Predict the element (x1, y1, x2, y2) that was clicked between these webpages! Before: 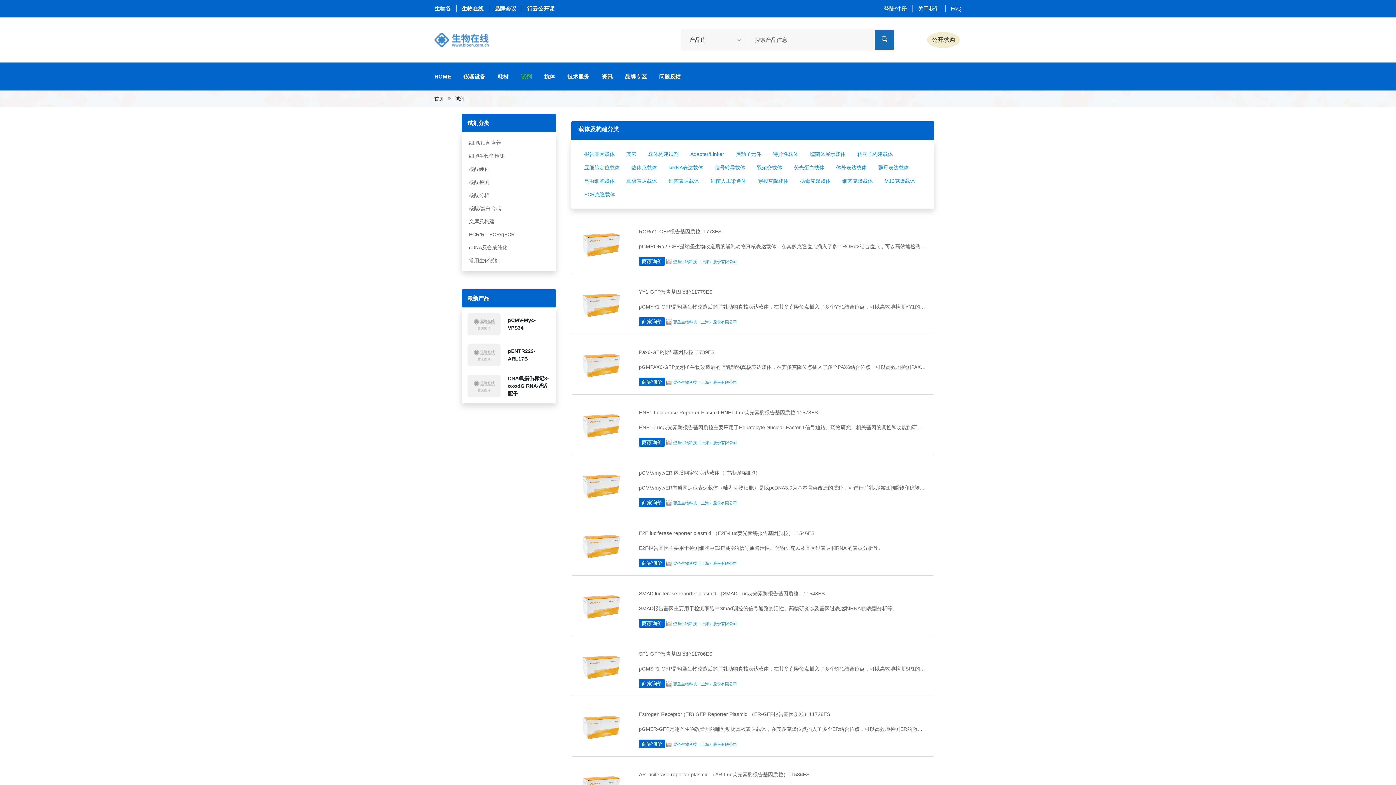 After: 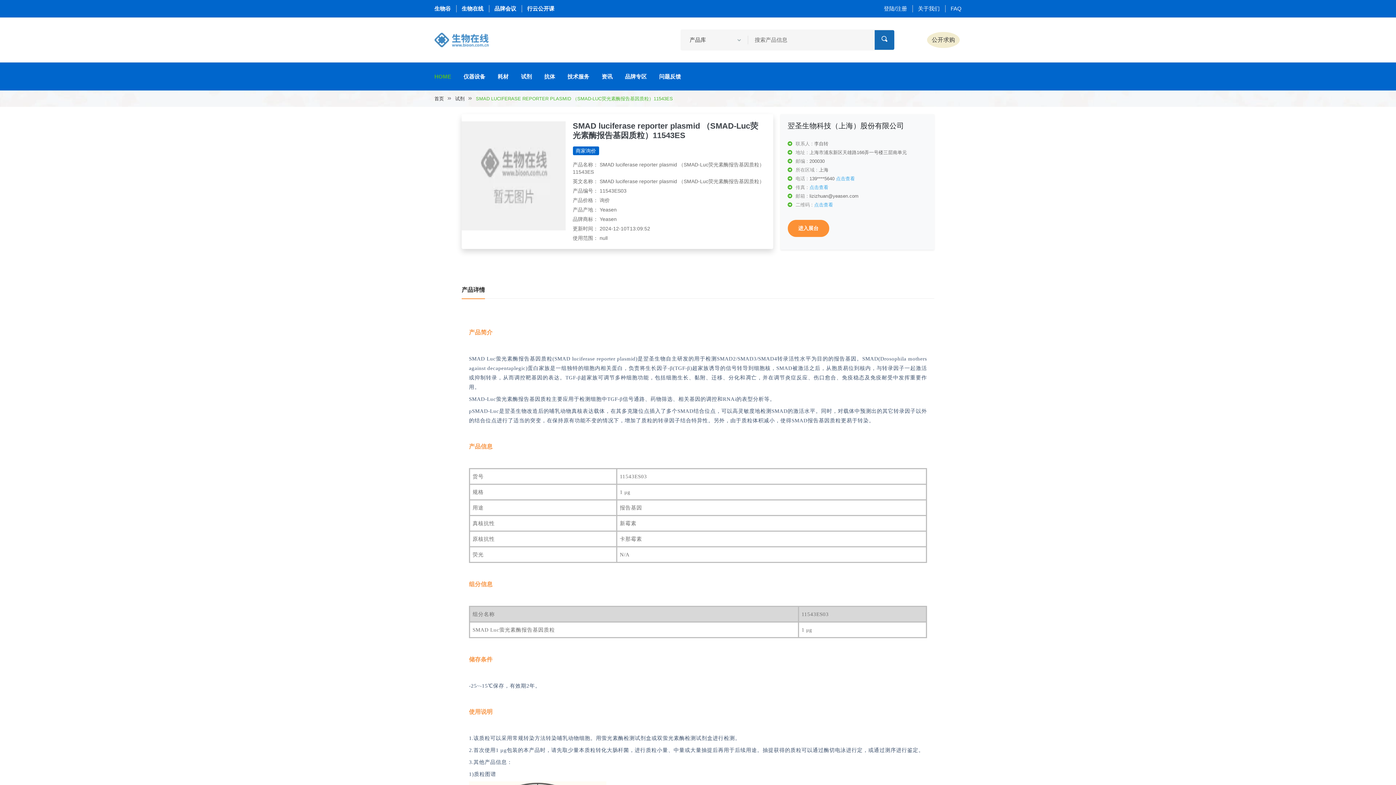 Action: bbox: (571, 589, 631, 625)